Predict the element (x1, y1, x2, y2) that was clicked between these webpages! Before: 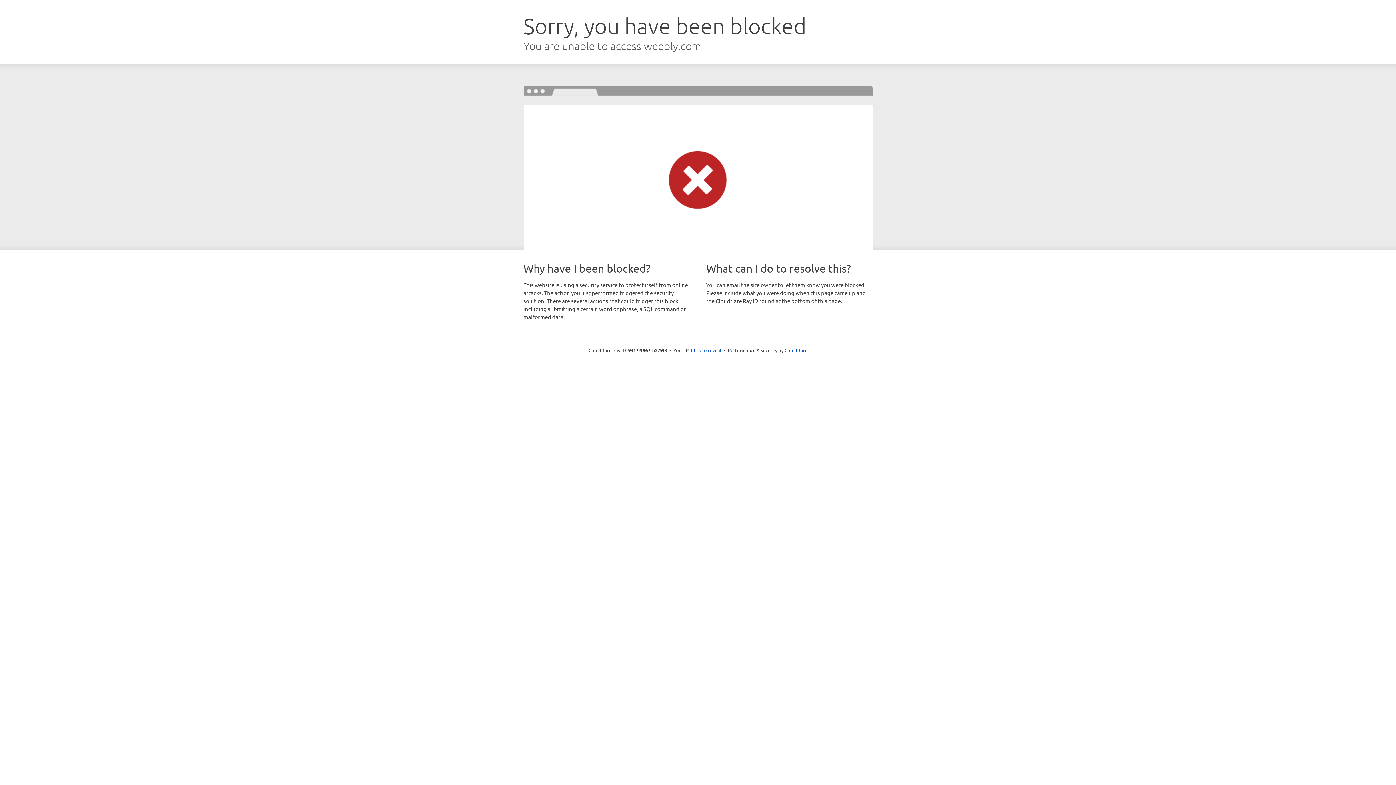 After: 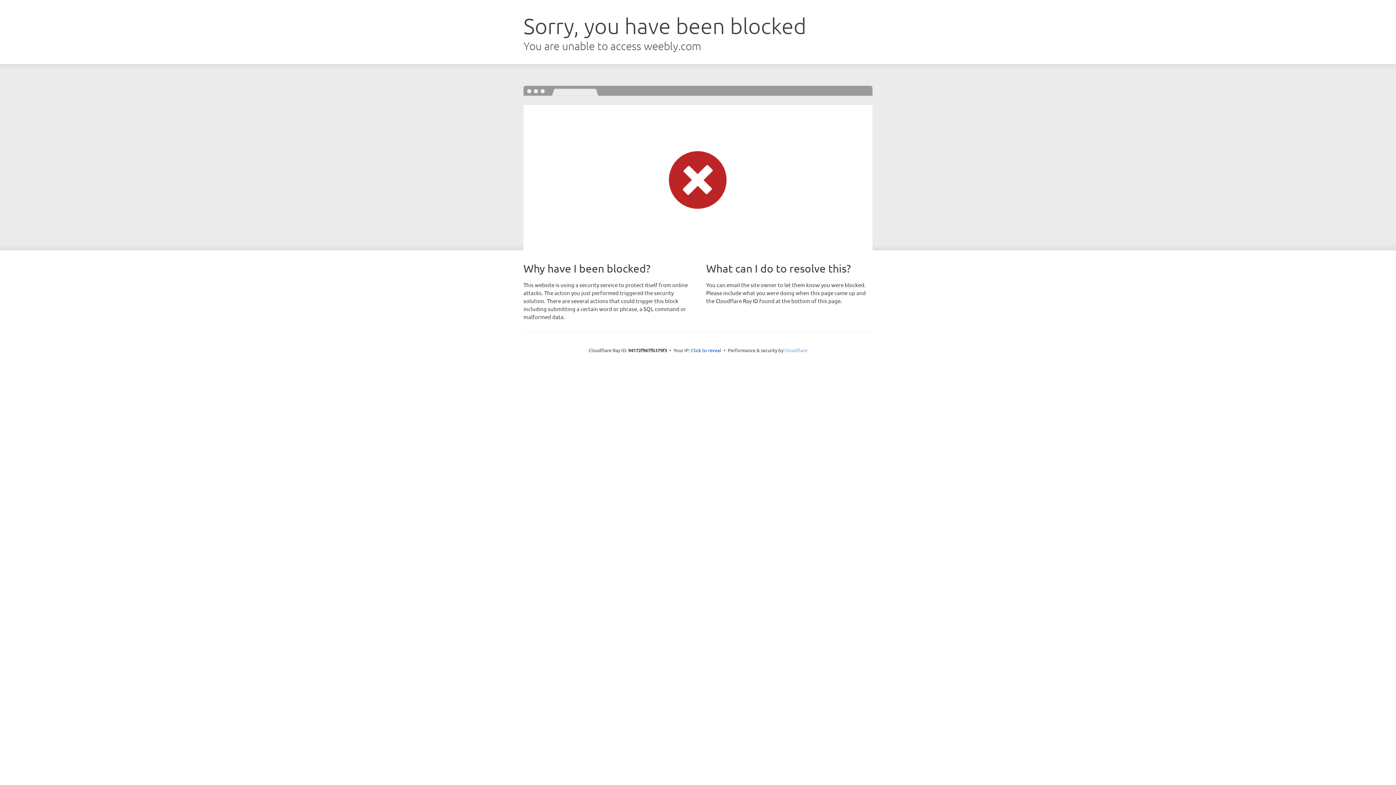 Action: bbox: (784, 347, 807, 353) label: Cloudflare